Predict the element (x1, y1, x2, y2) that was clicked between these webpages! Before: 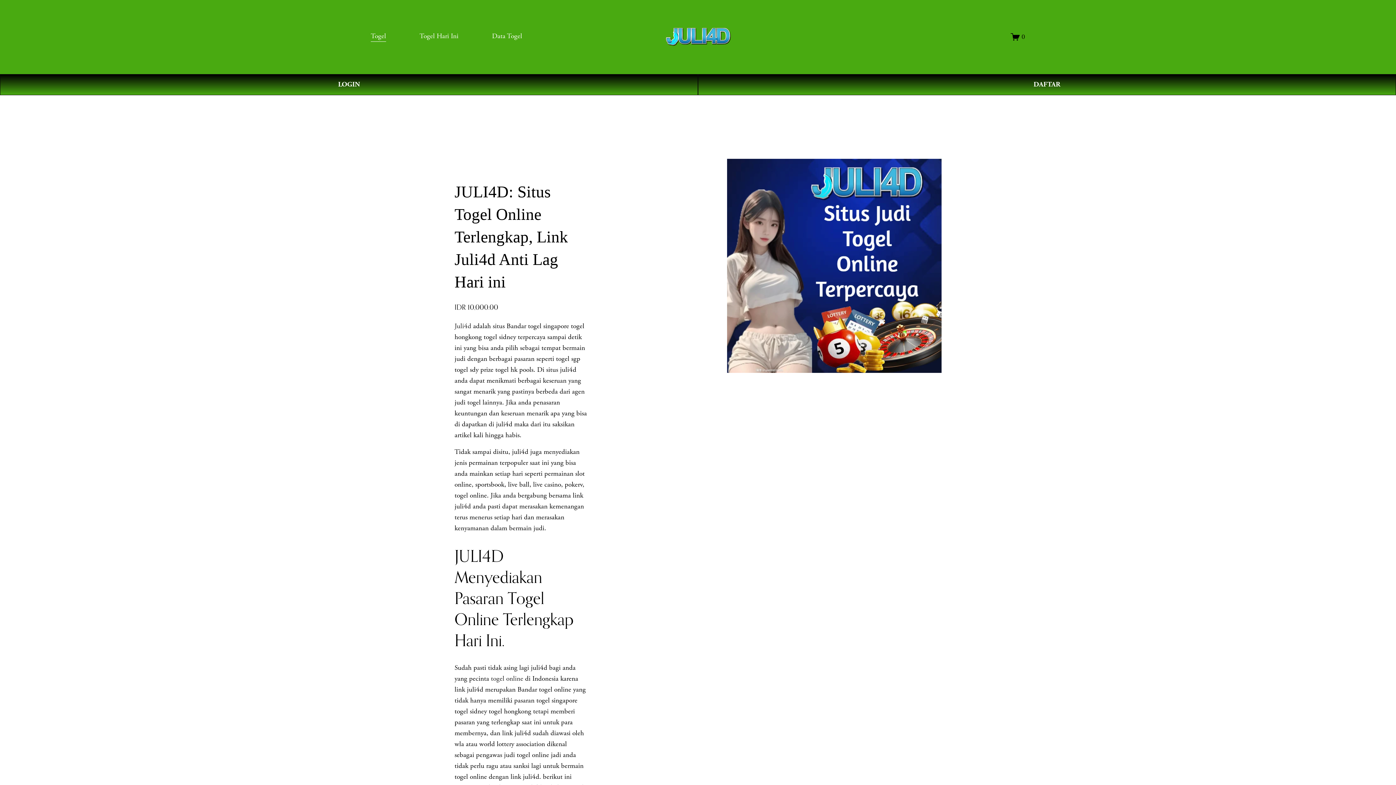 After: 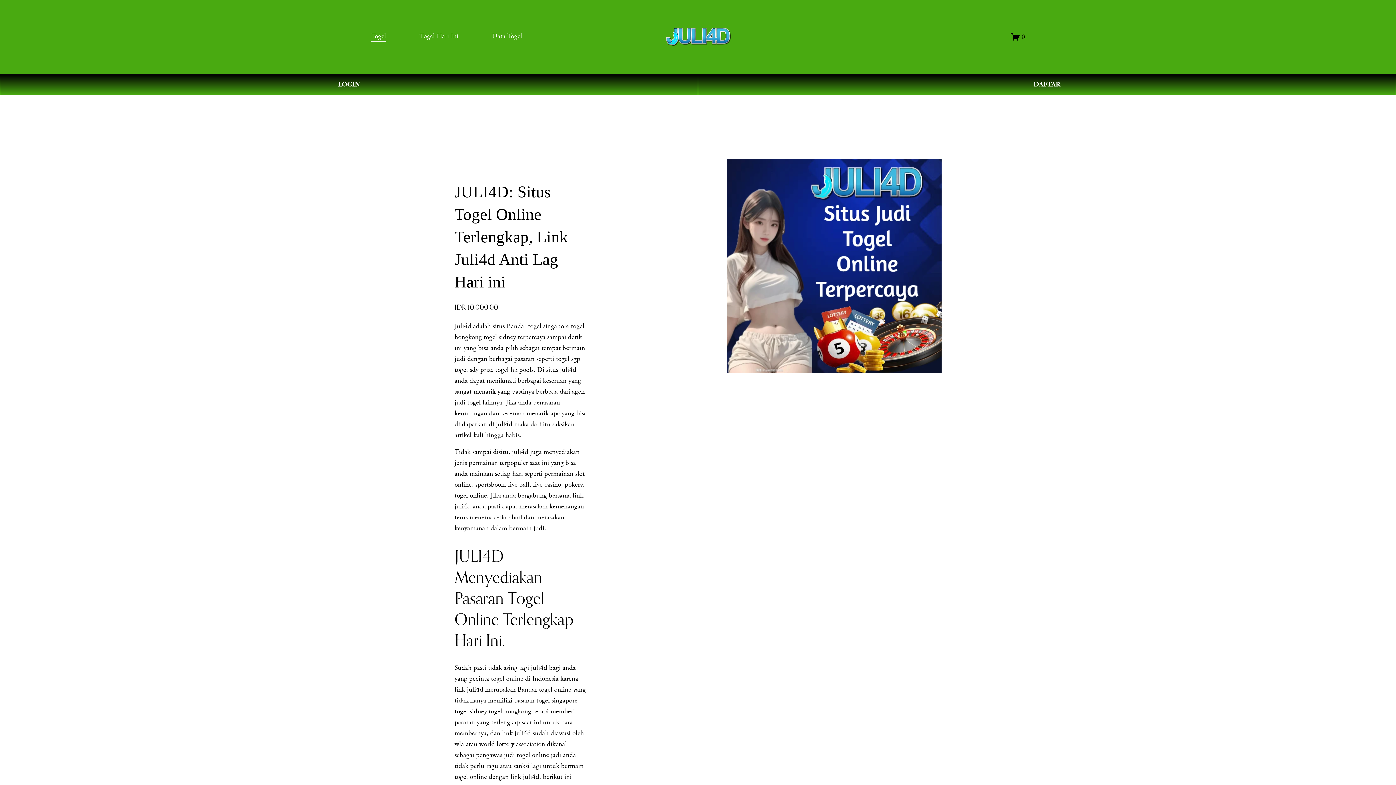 Action: label: Data Togel bbox: (492, 30, 522, 42)